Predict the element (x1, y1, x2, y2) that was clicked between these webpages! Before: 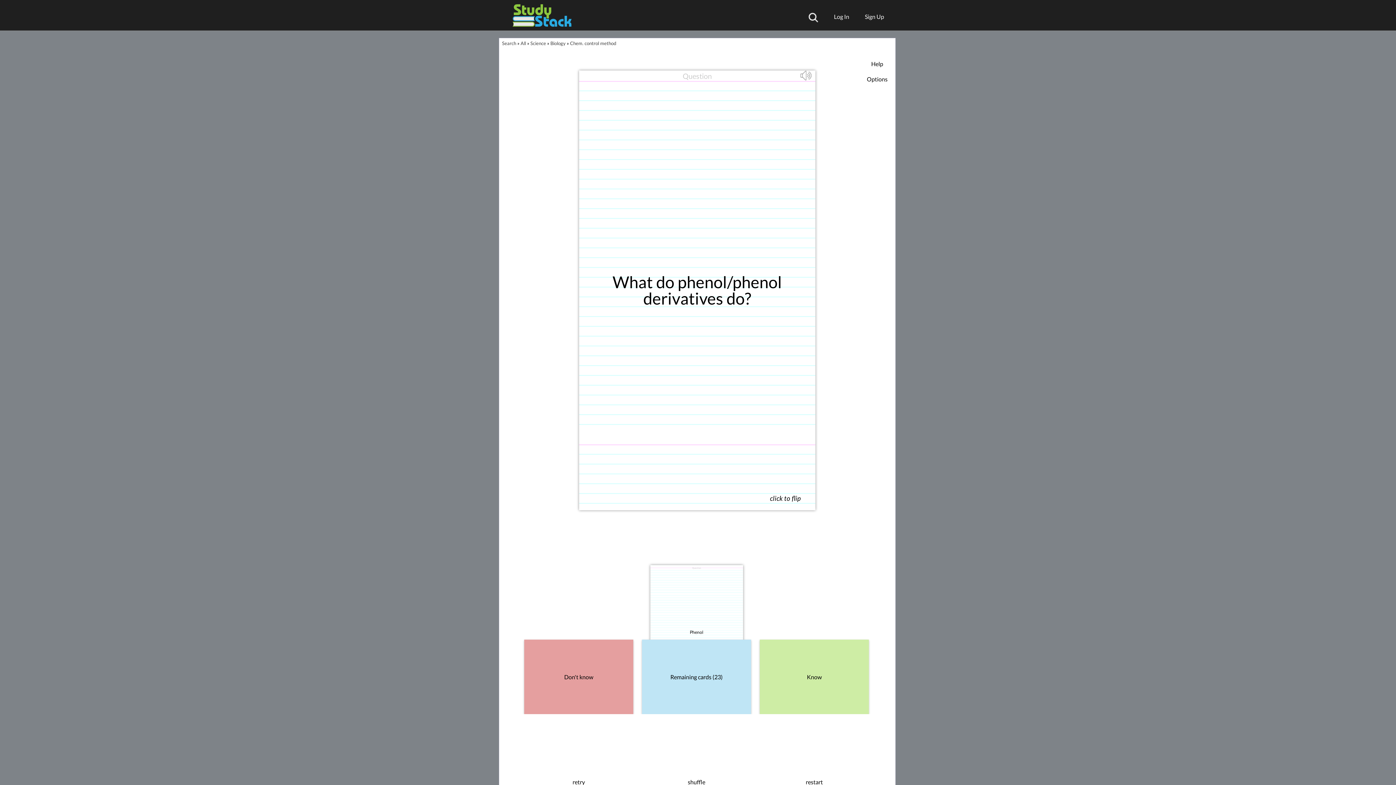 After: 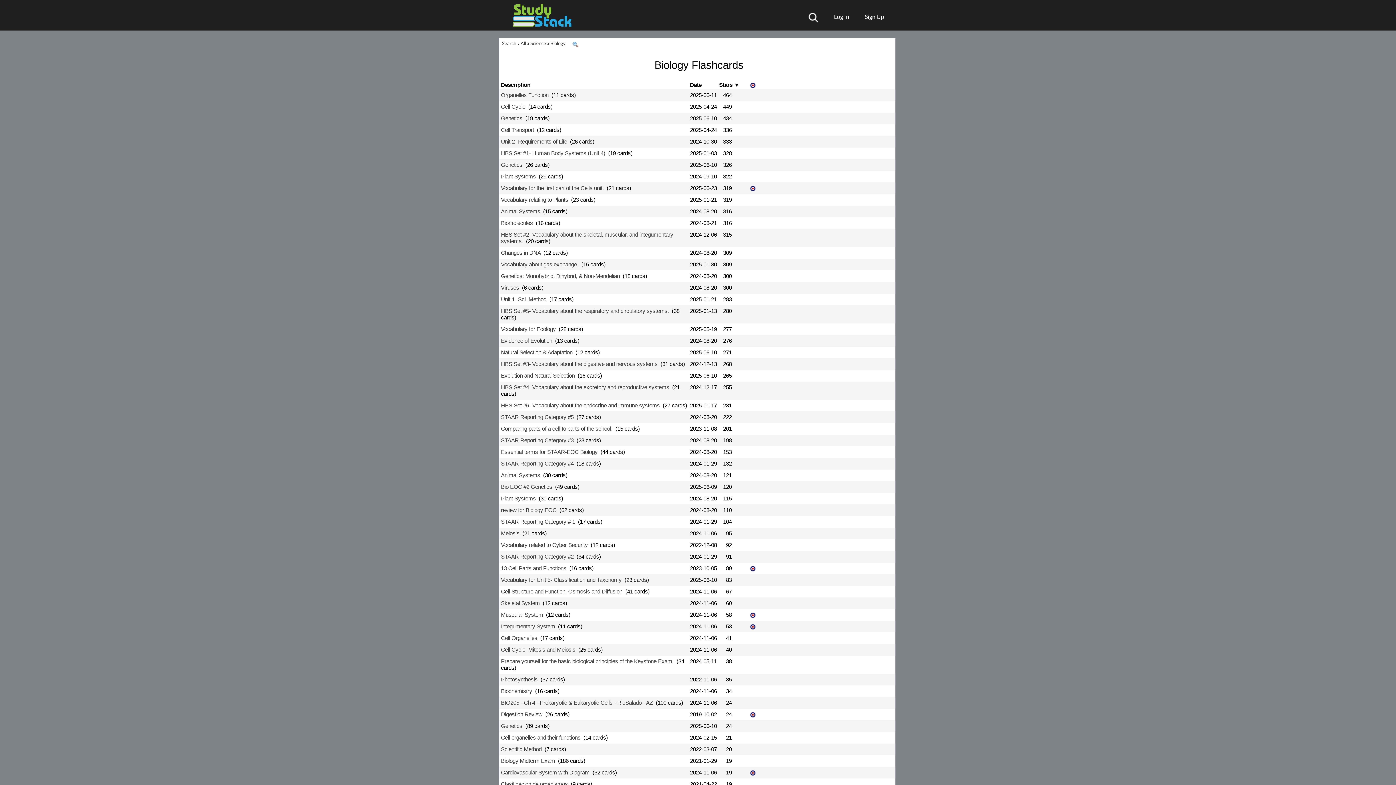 Action: label: Biology bbox: (550, 40, 565, 46)